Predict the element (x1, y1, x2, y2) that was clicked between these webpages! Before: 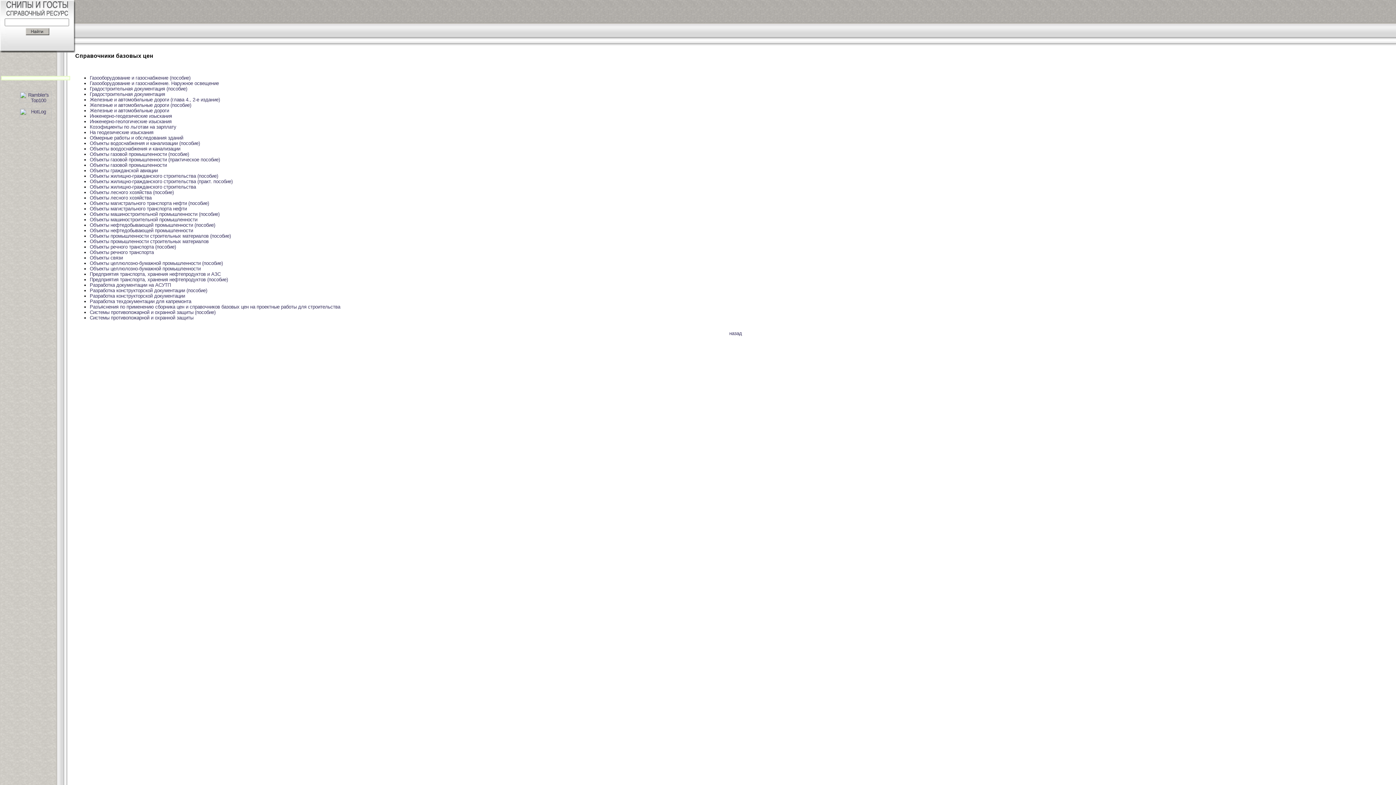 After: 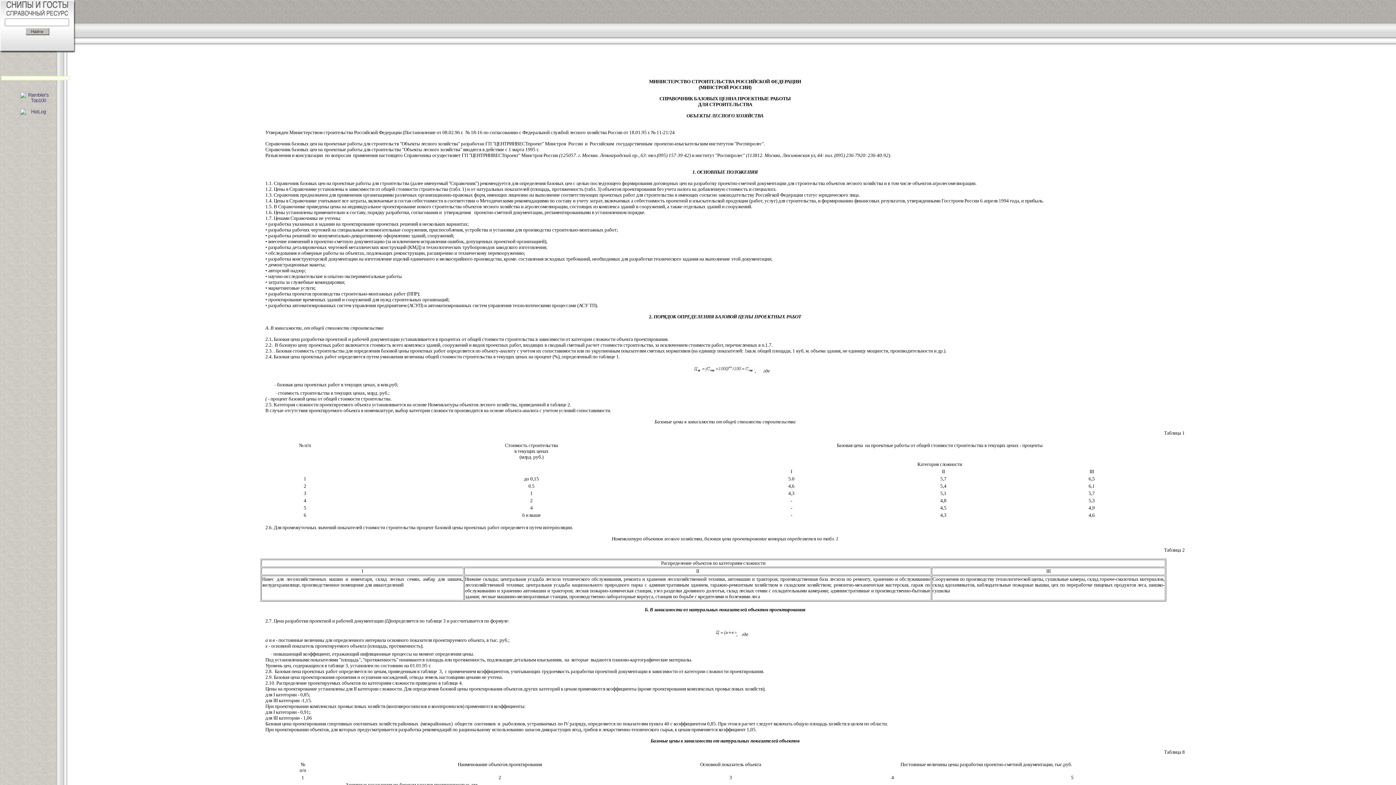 Action: bbox: (89, 195, 151, 200) label: Объекты лесного хозяйства